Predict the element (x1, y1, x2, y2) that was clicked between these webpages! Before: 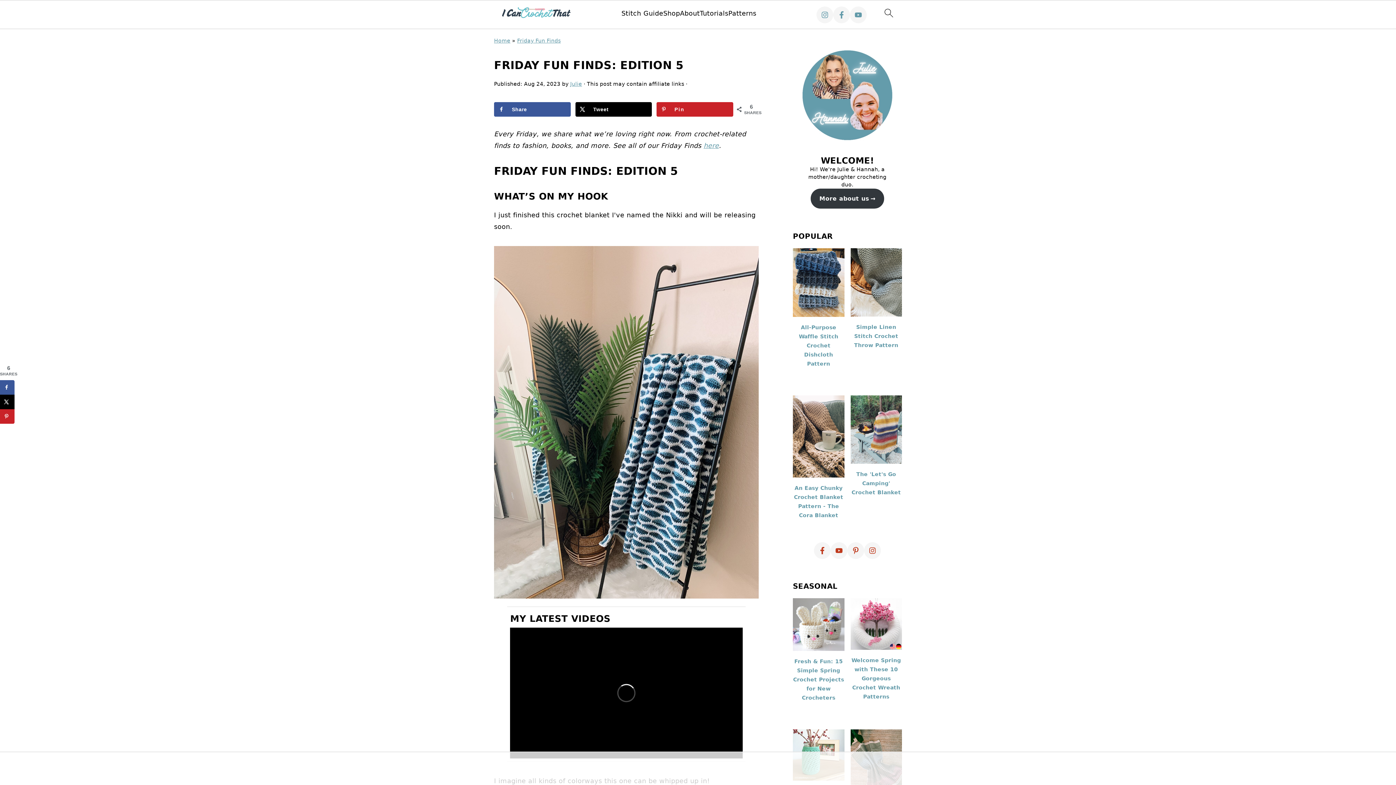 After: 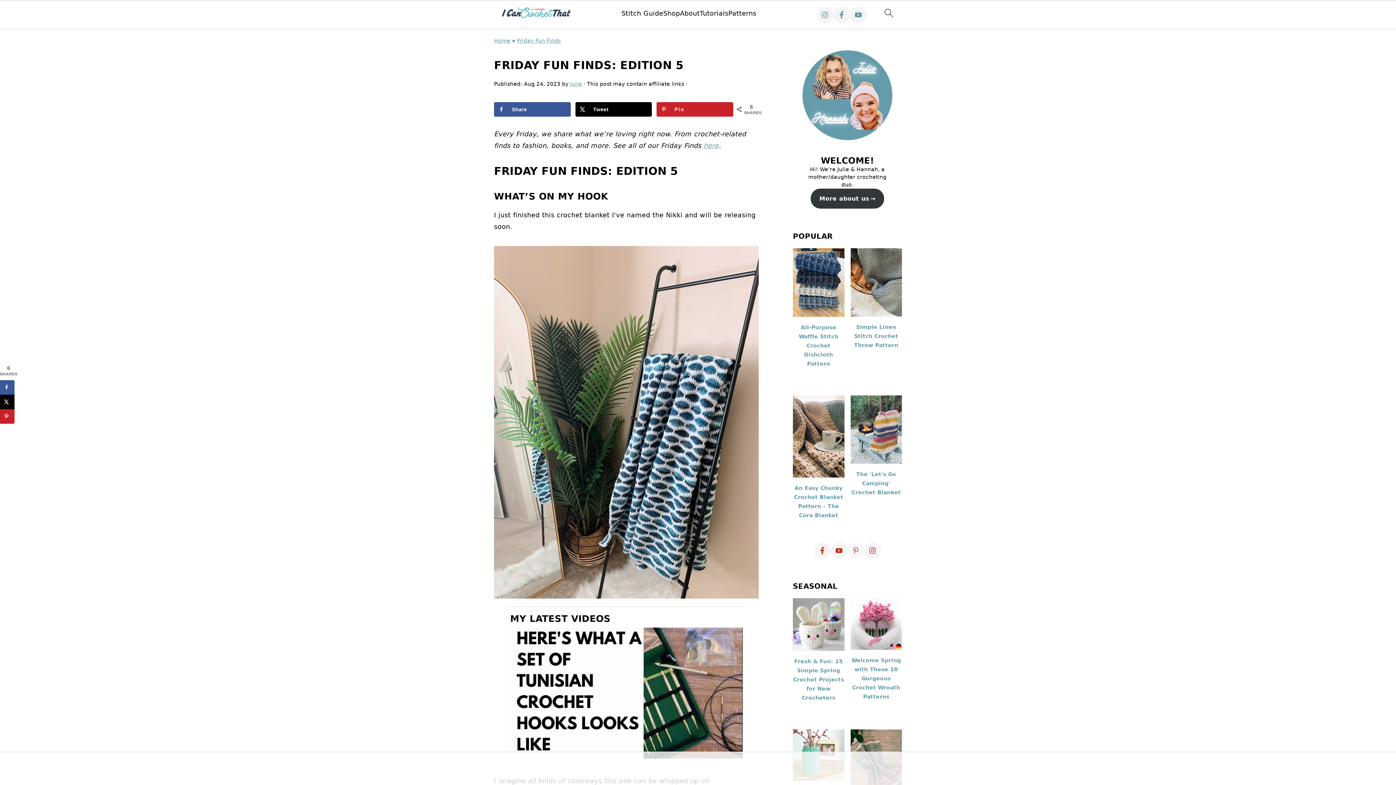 Action: bbox: (847, 542, 864, 559) label: Pinterest